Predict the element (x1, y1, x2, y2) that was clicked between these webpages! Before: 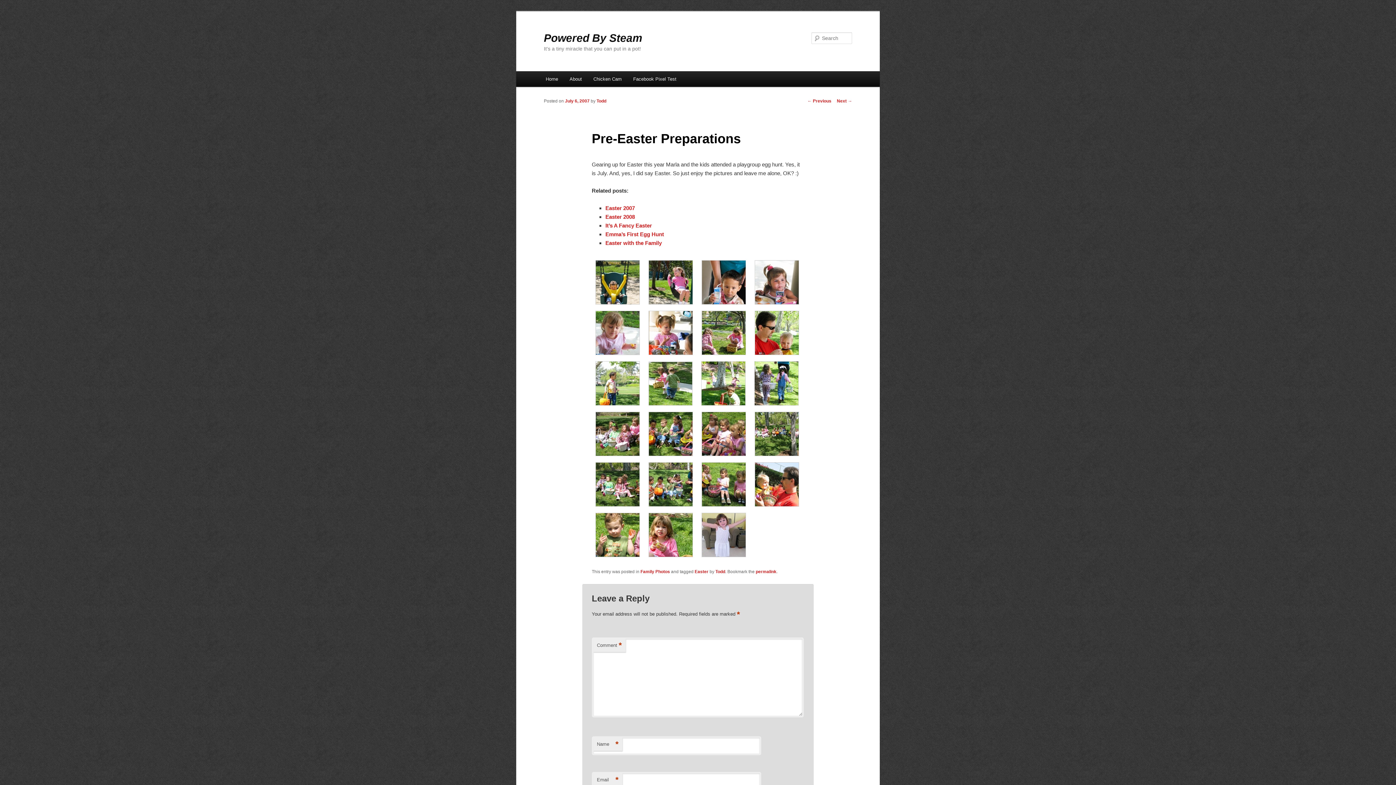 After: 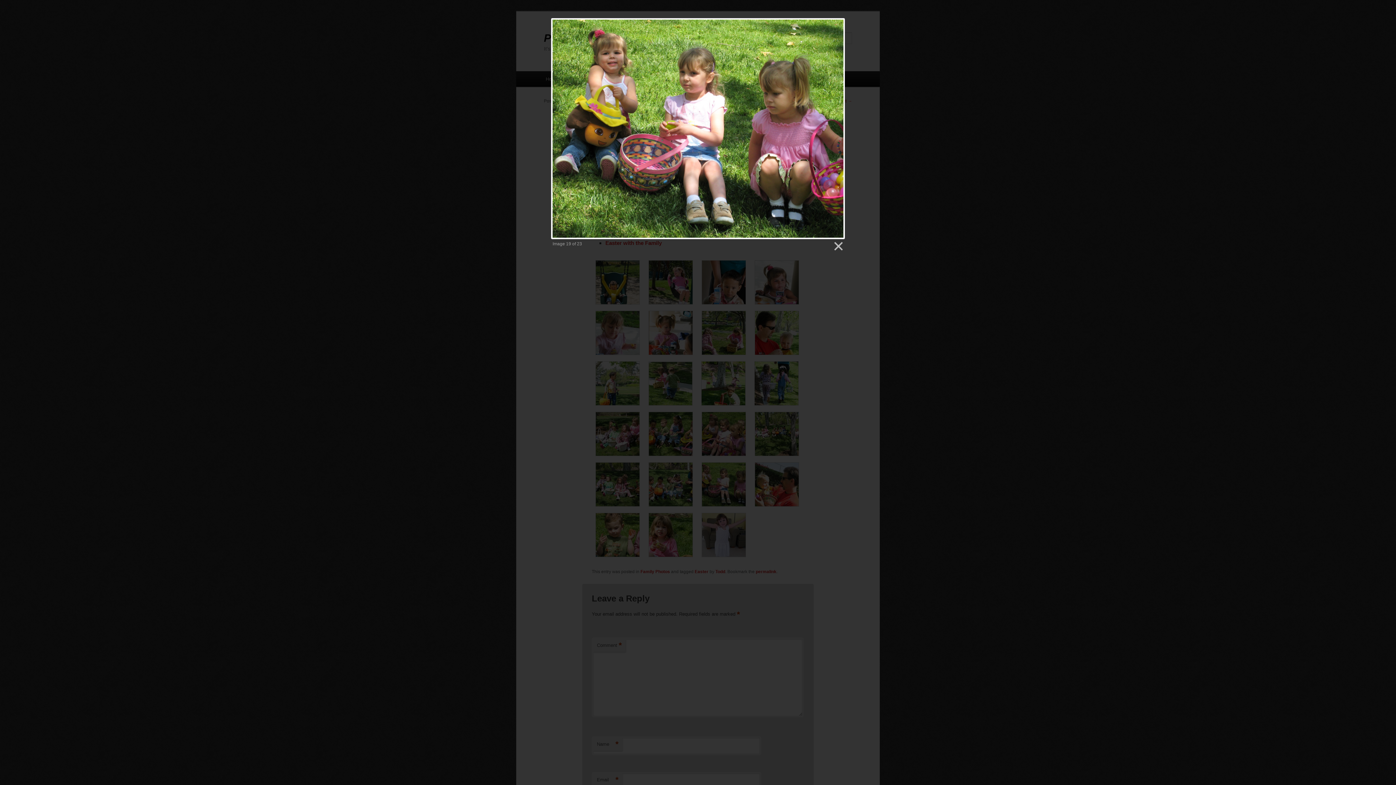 Action: bbox: (698, 501, 751, 507) label:  